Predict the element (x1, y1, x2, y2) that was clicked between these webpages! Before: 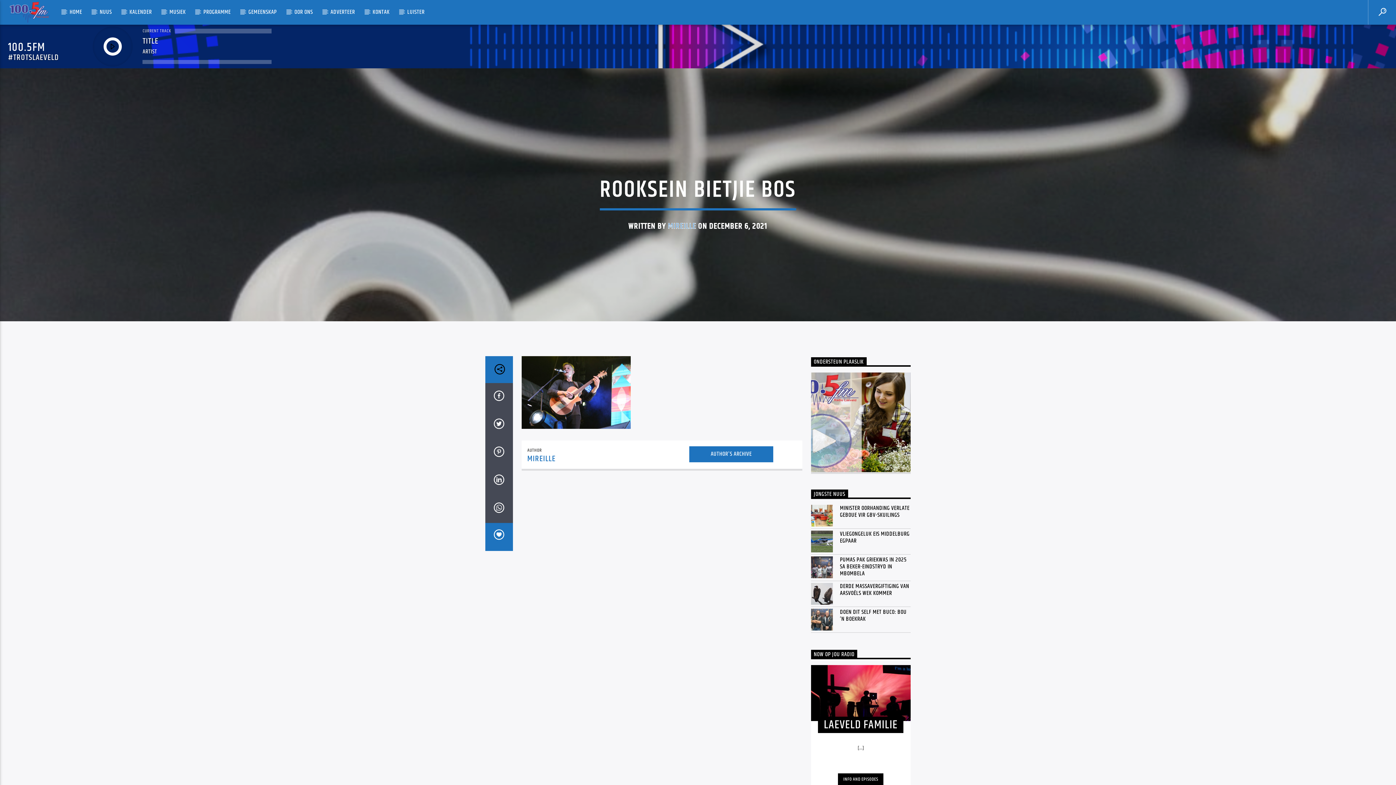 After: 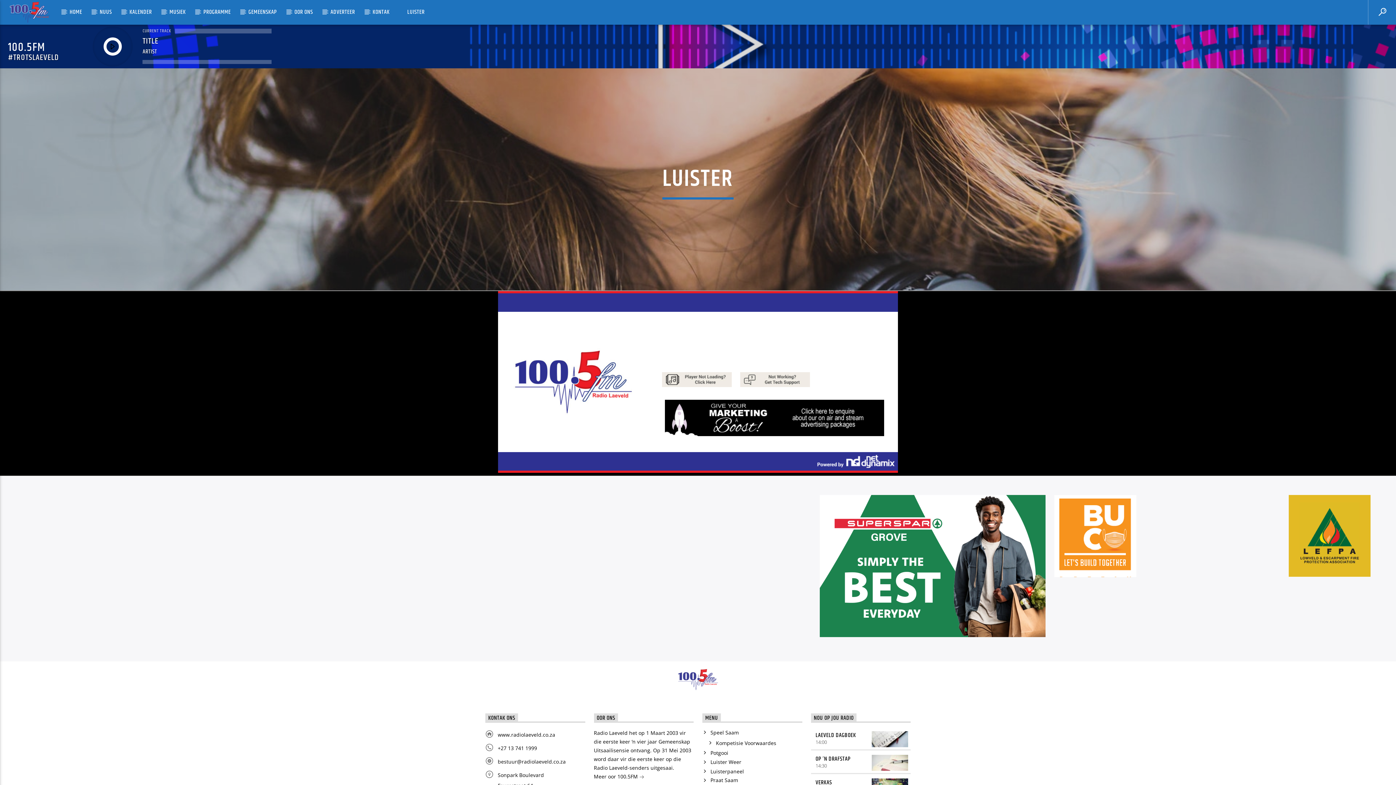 Action: bbox: (399, 0, 432, 24) label: LUISTER